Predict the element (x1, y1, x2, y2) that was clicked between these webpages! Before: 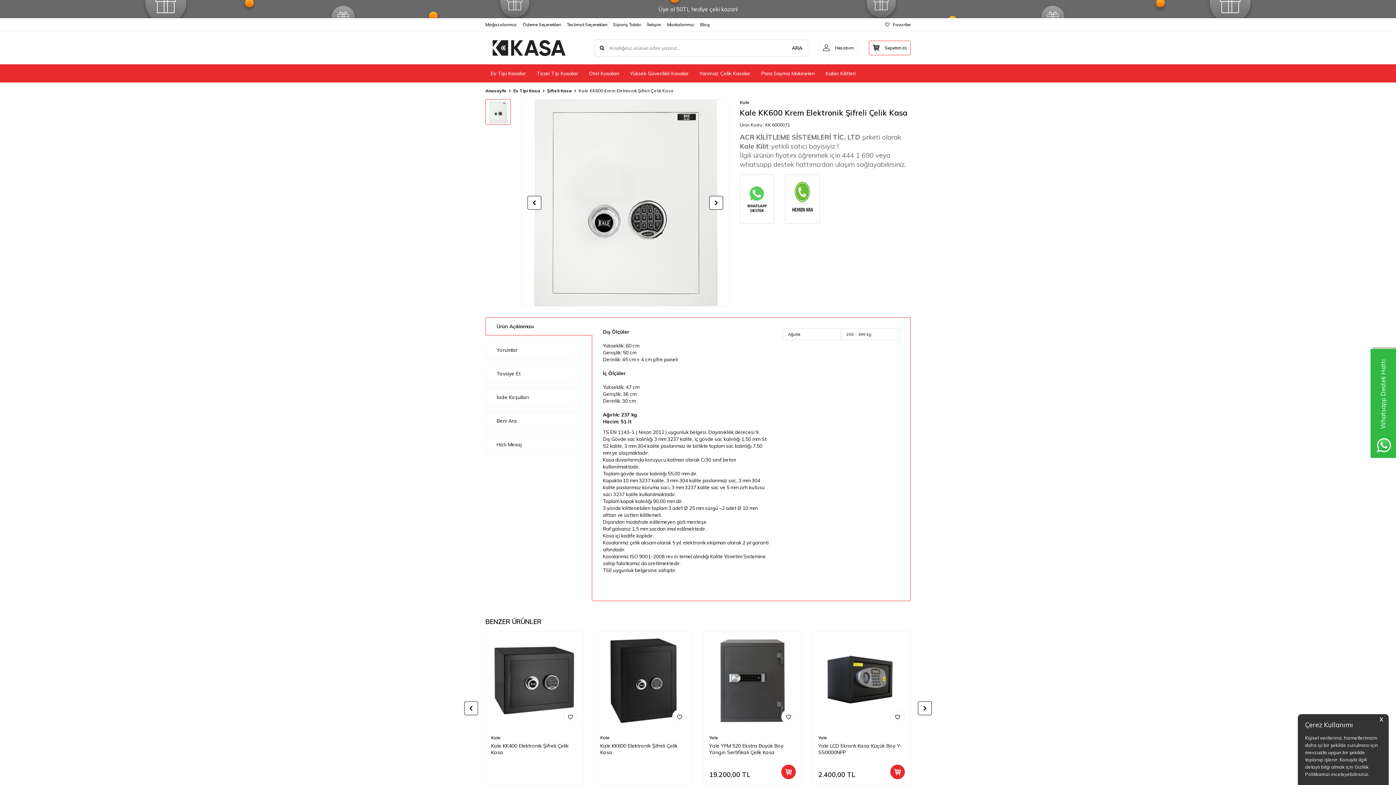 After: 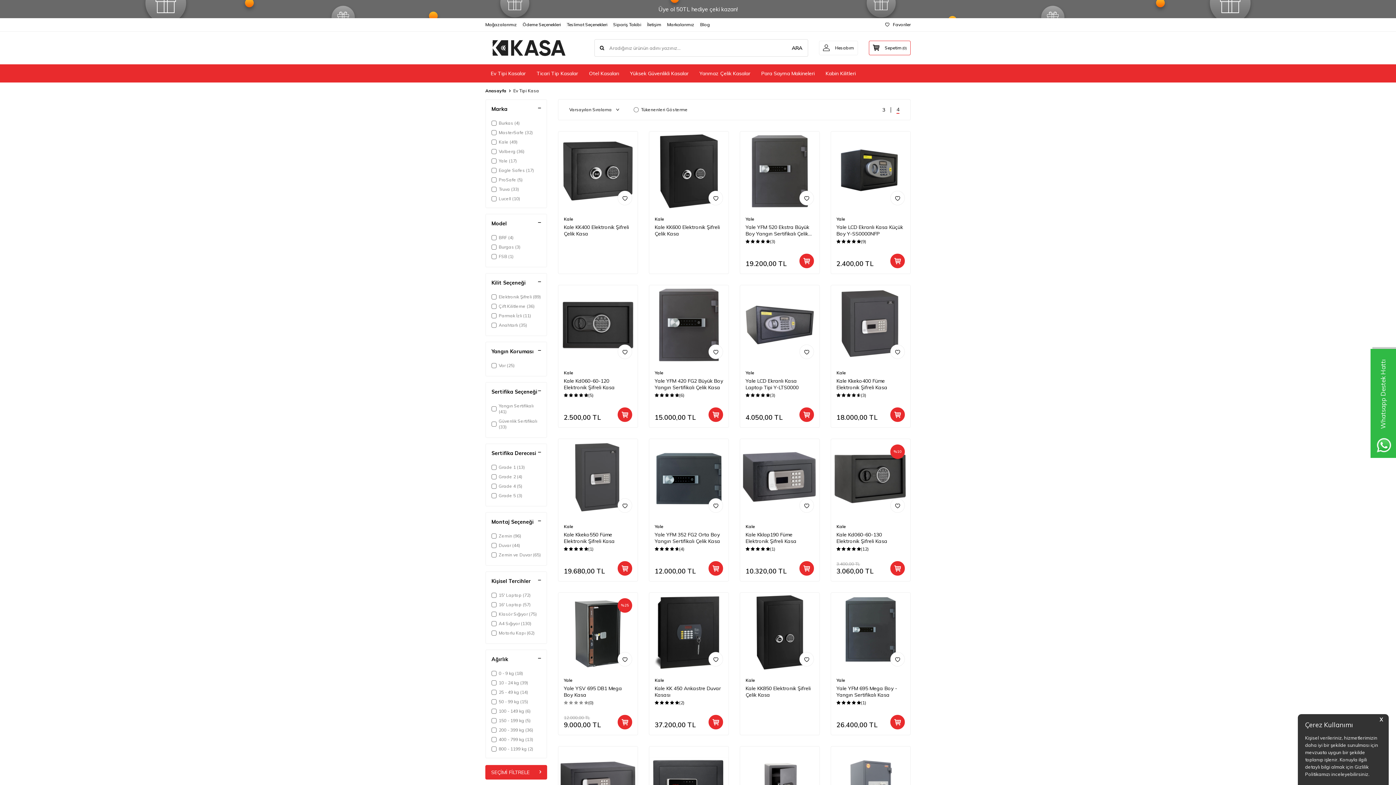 Action: label: Ev Tipi Kasalar bbox: (485, 66, 531, 80)